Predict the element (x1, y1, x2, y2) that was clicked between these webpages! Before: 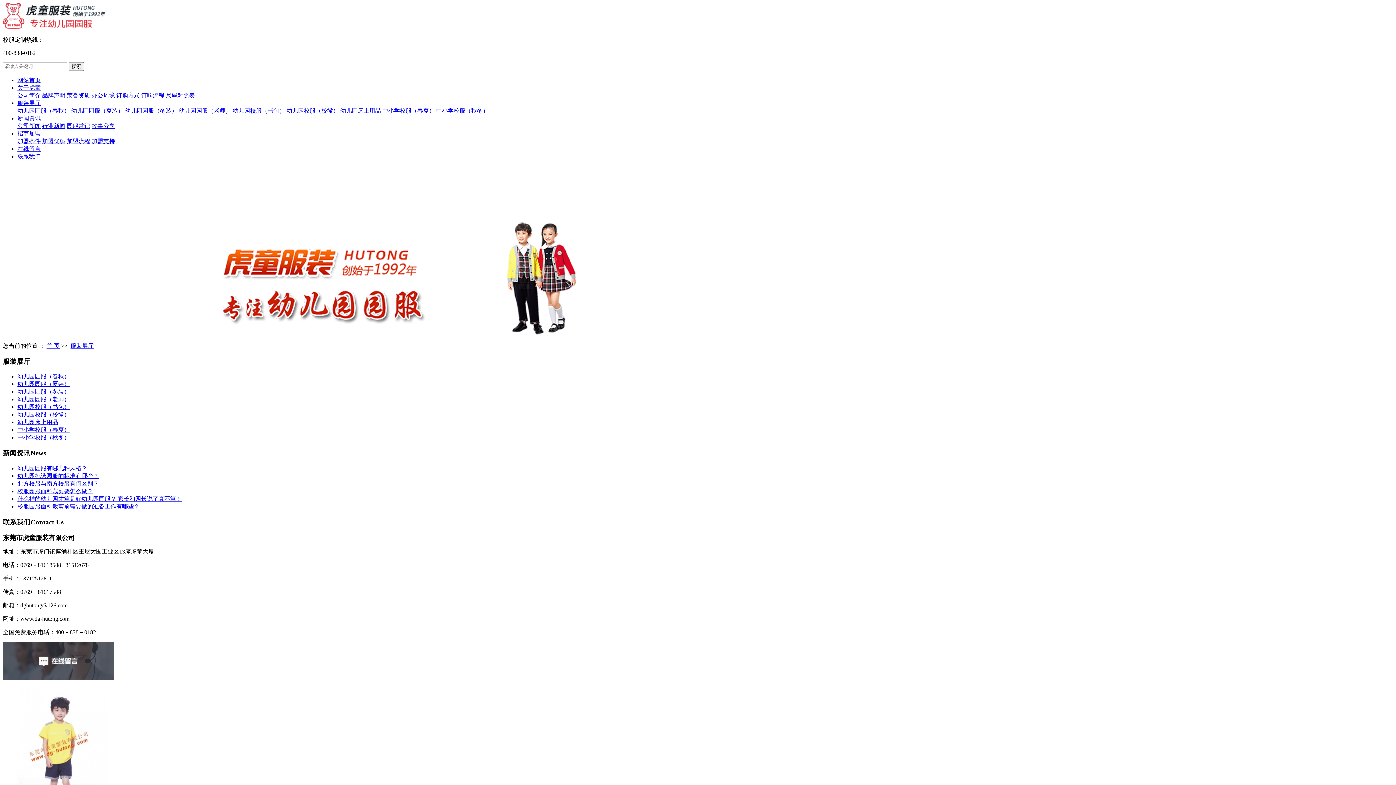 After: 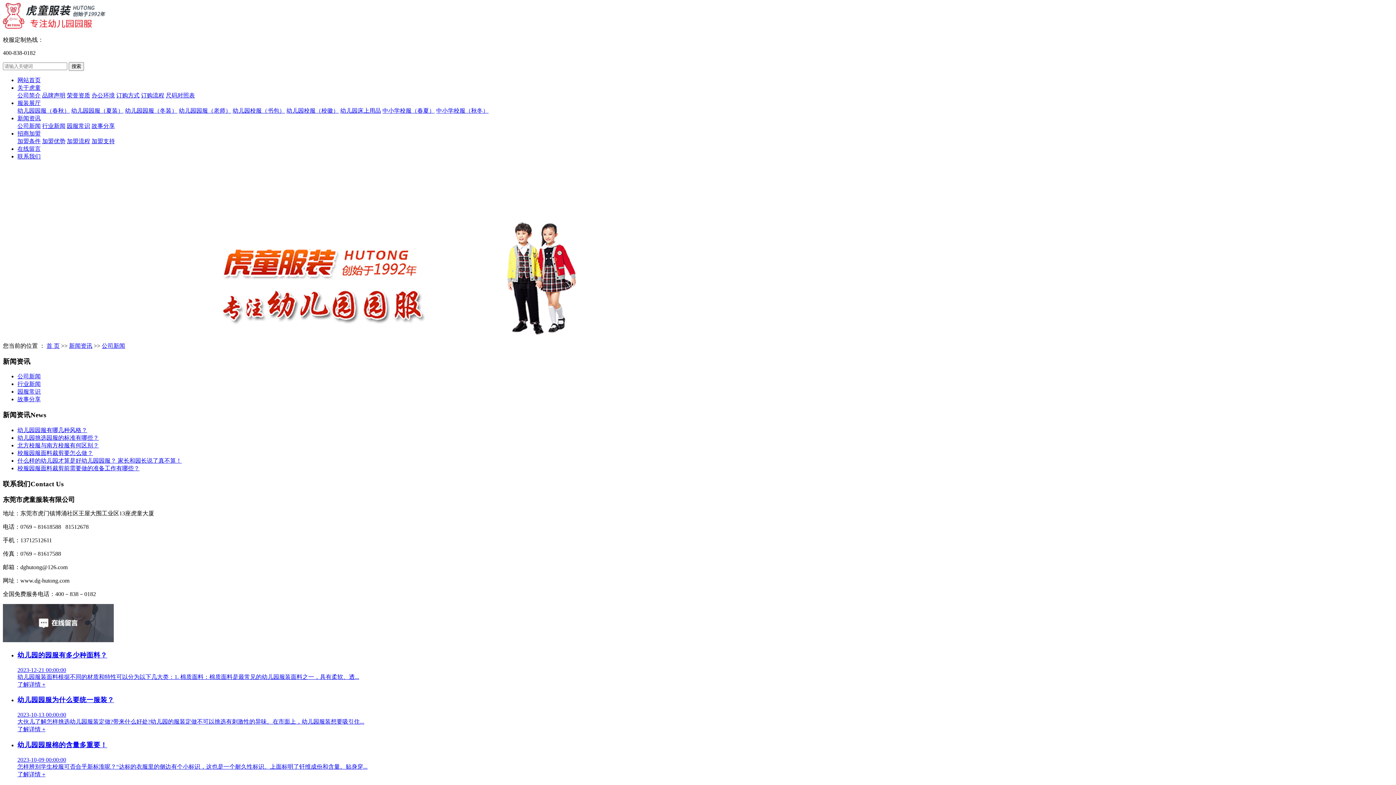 Action: bbox: (17, 122, 40, 129) label: 公司新闻